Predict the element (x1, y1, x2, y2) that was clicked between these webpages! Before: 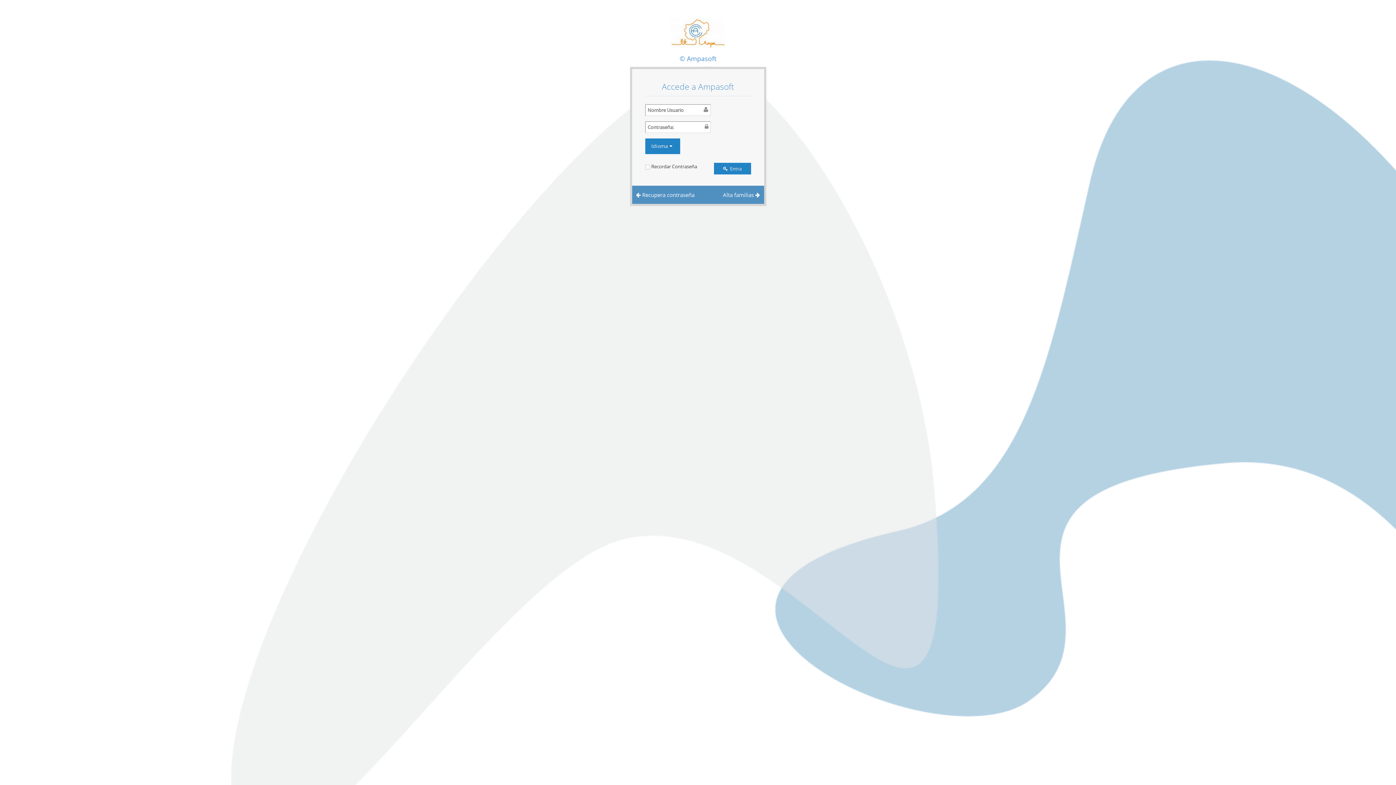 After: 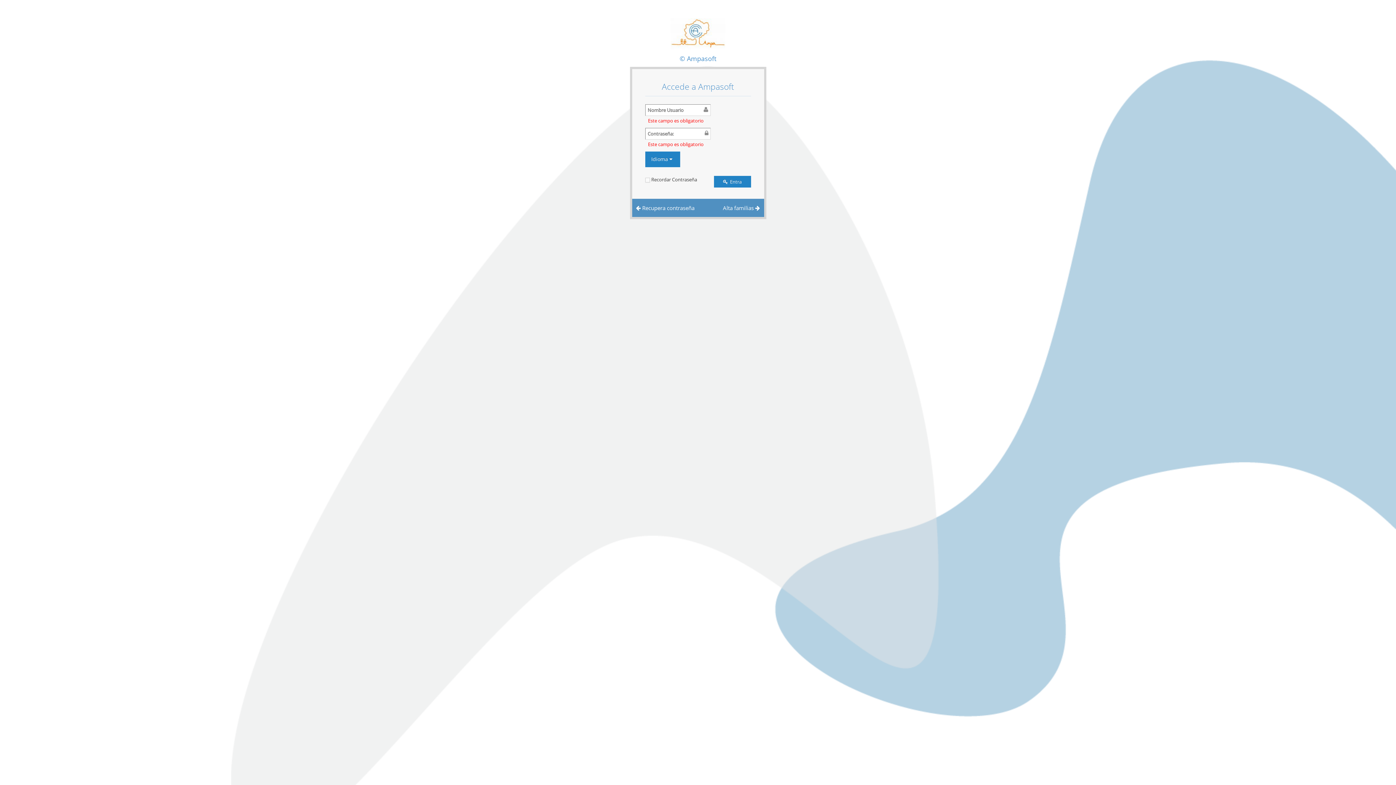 Action: label:  Entra bbox: (714, 162, 751, 174)